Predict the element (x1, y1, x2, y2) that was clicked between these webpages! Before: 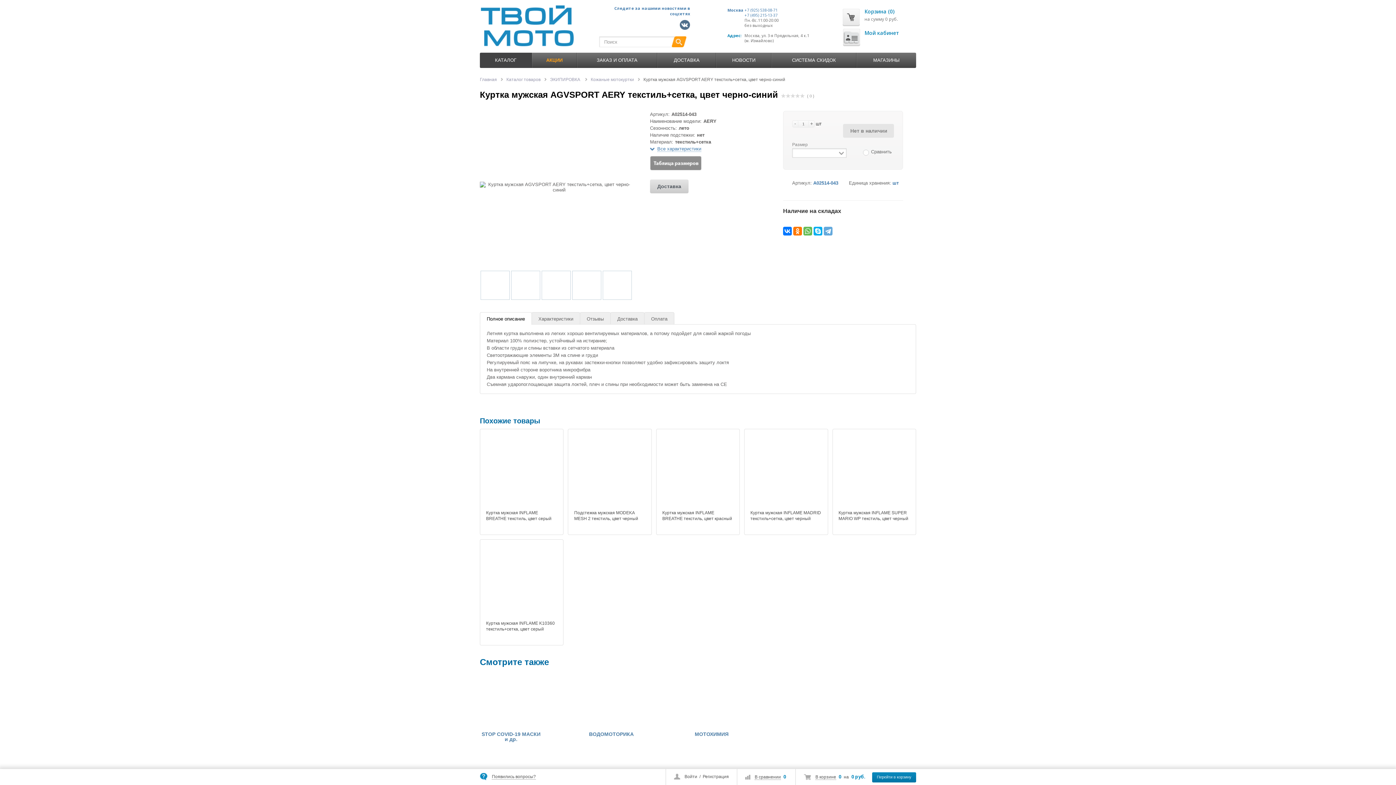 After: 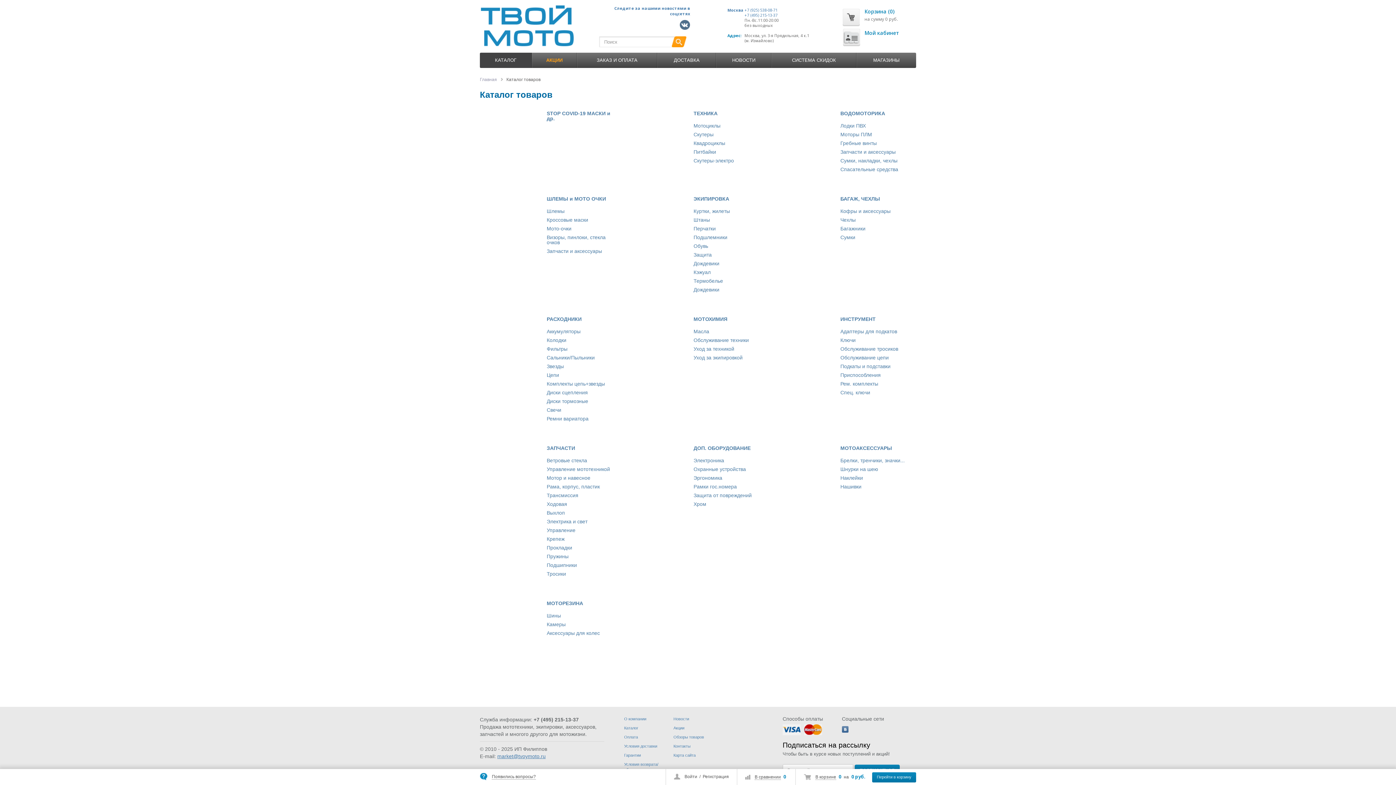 Action: label: Каталог товаров bbox: (506, 77, 540, 82)